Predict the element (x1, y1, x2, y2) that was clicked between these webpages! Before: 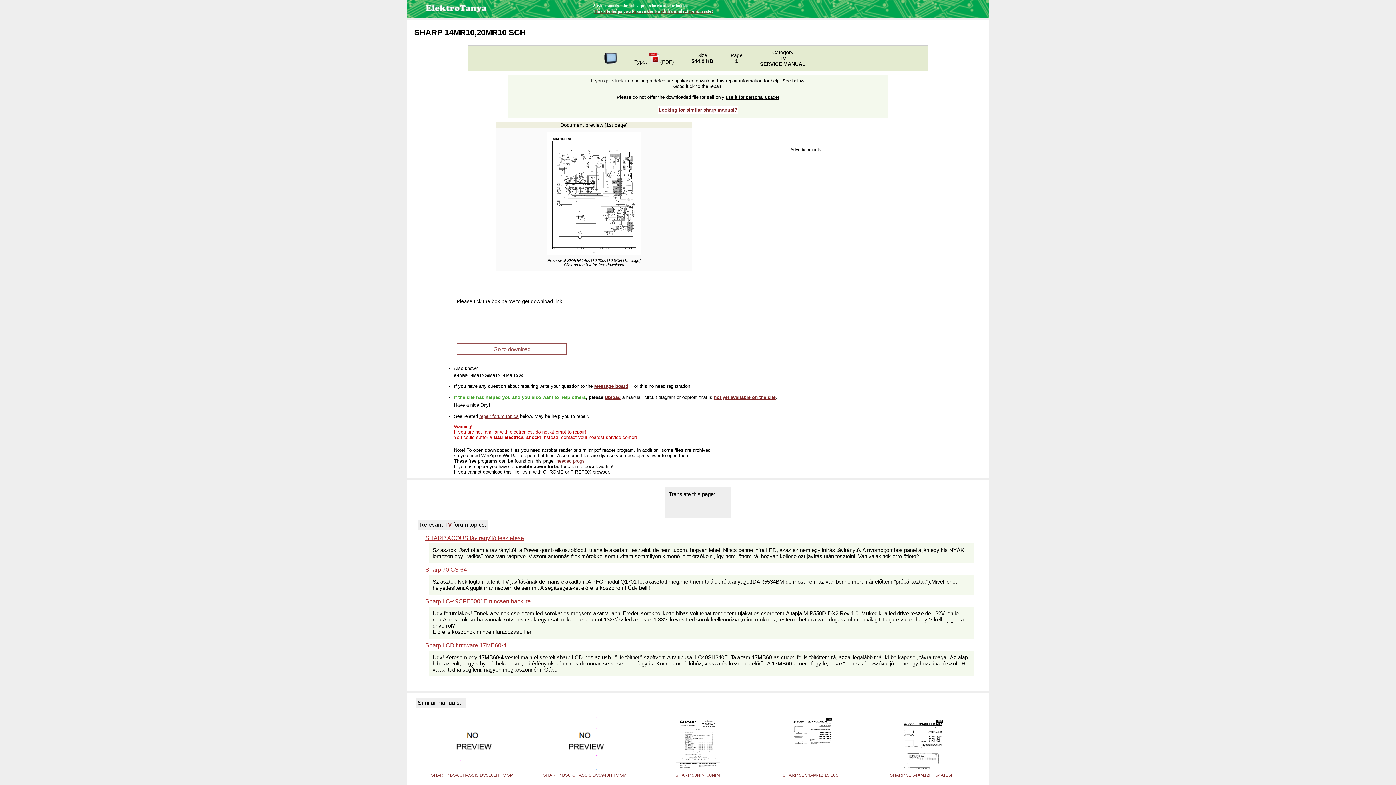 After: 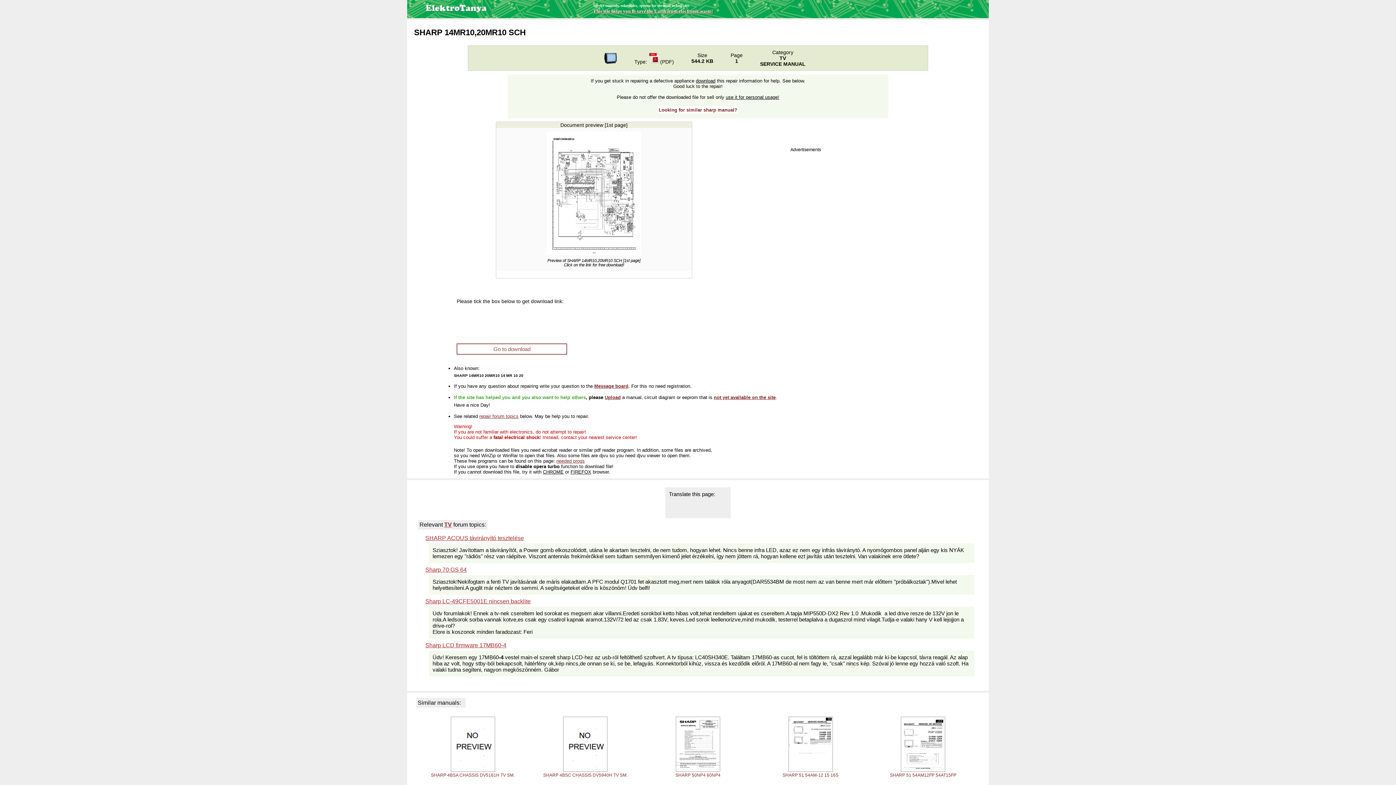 Action: bbox: (425, 566, 466, 573) label: Sharp 70 GS 64